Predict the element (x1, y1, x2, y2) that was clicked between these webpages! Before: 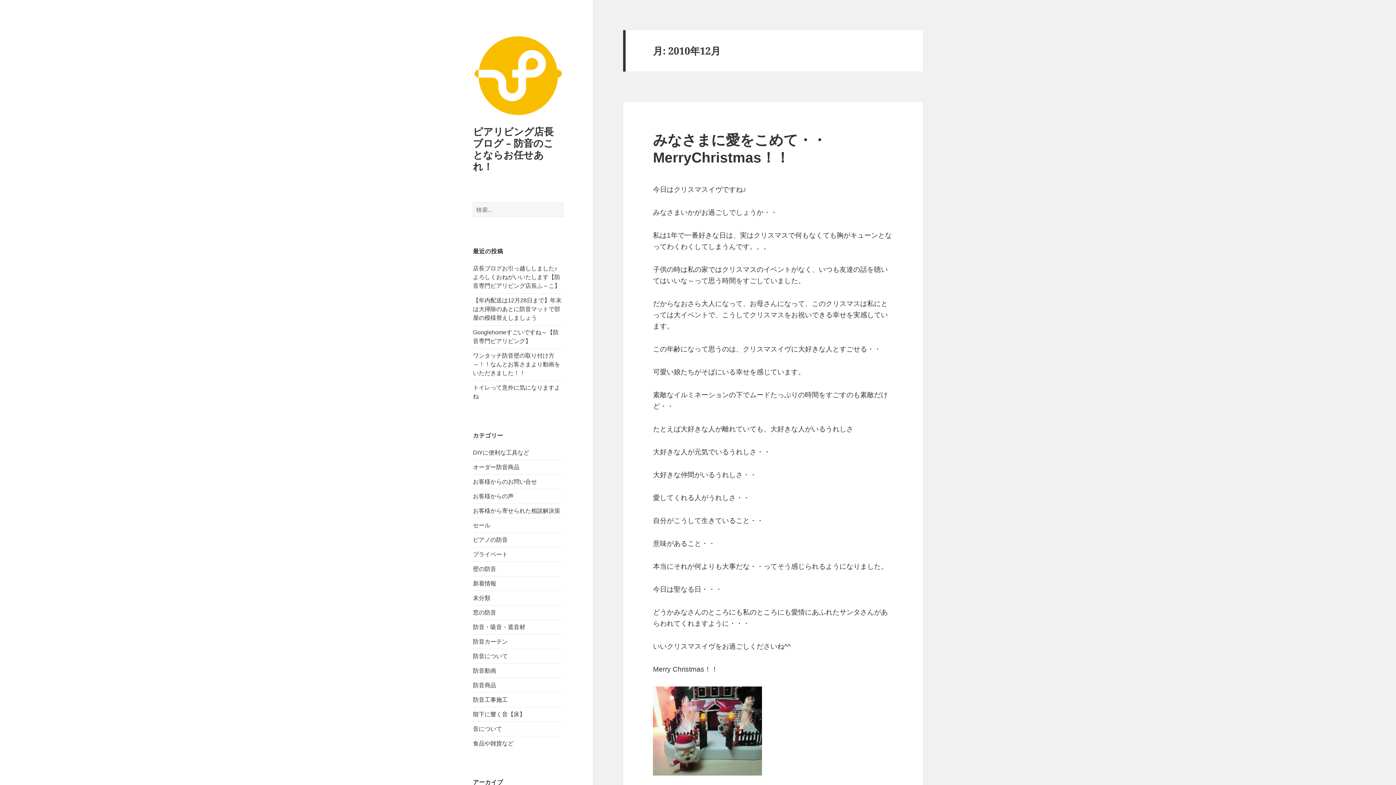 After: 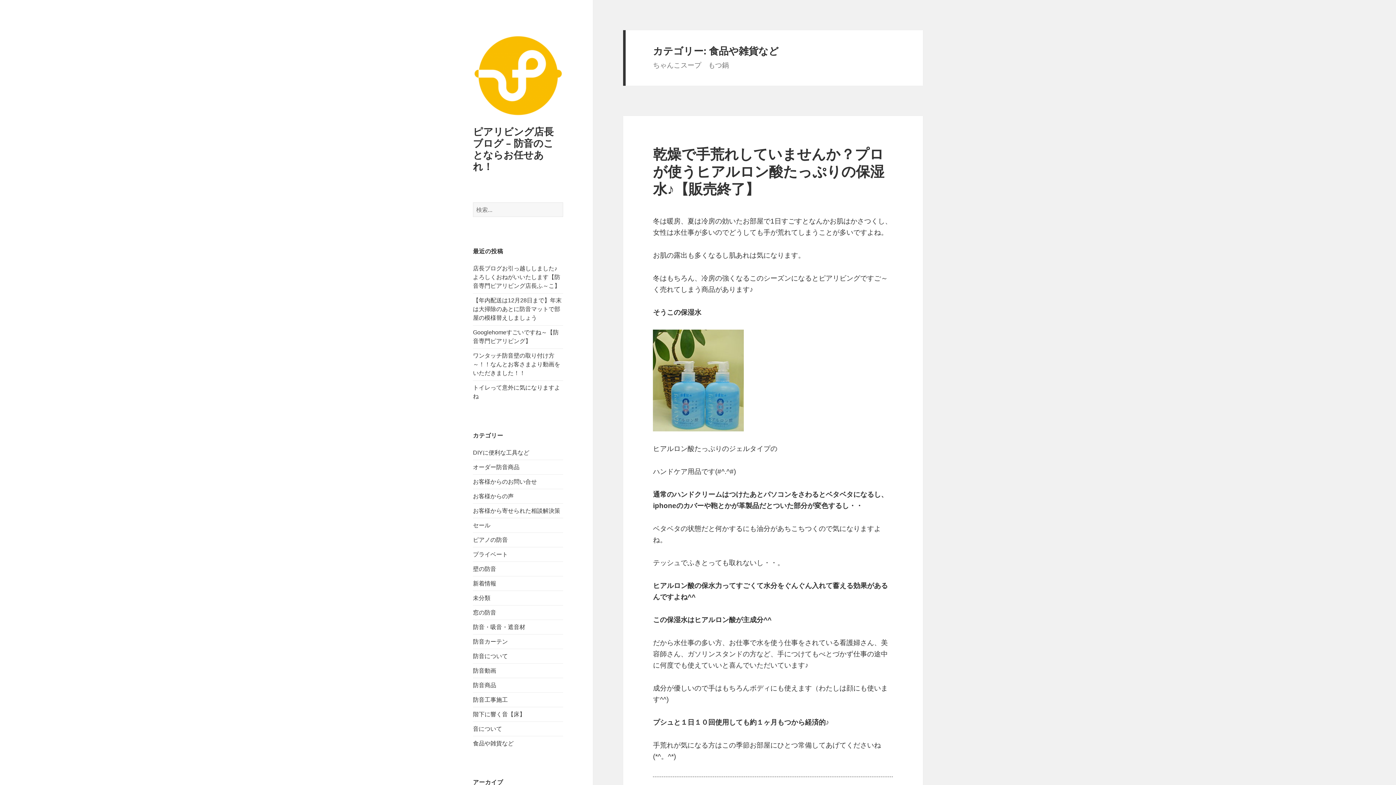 Action: label: 食品や雑貨など bbox: (473, 740, 513, 746)